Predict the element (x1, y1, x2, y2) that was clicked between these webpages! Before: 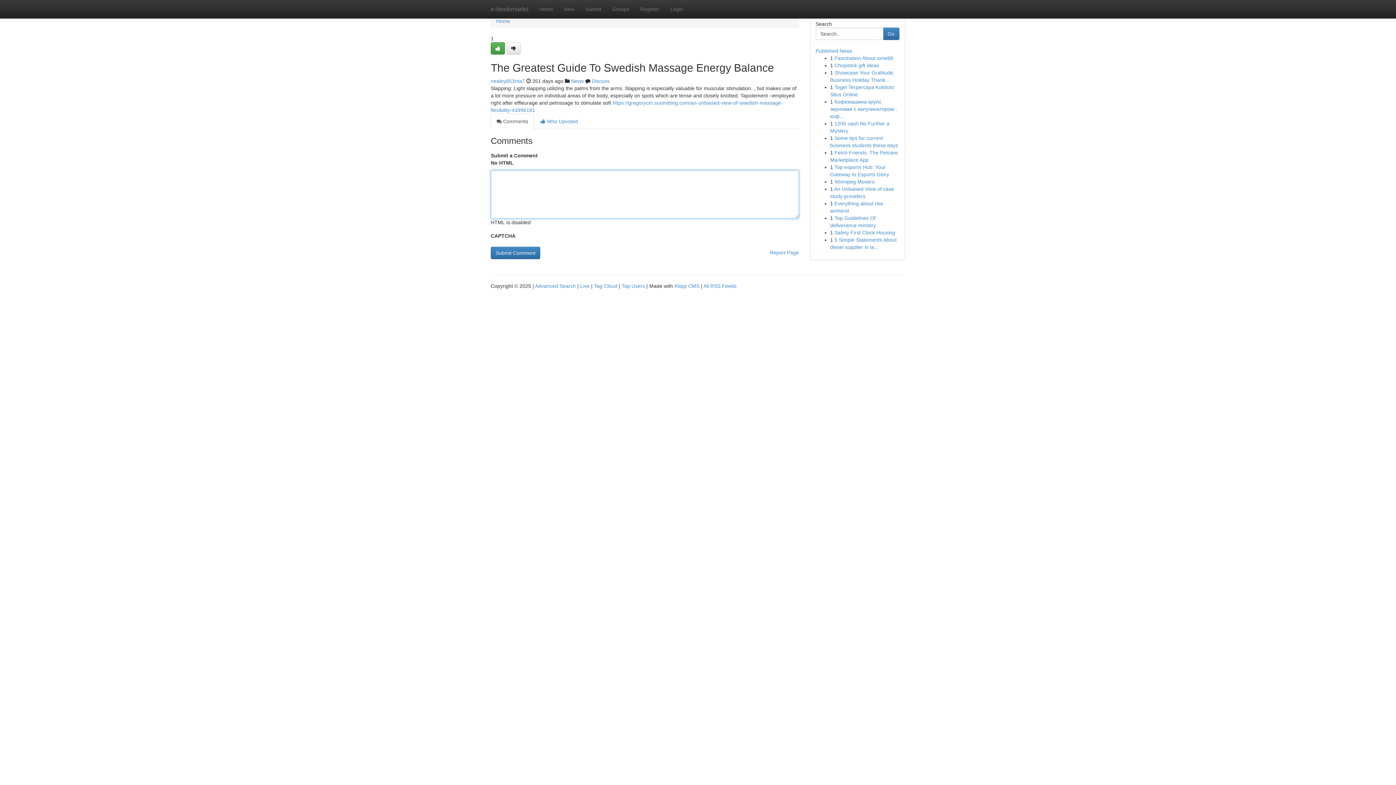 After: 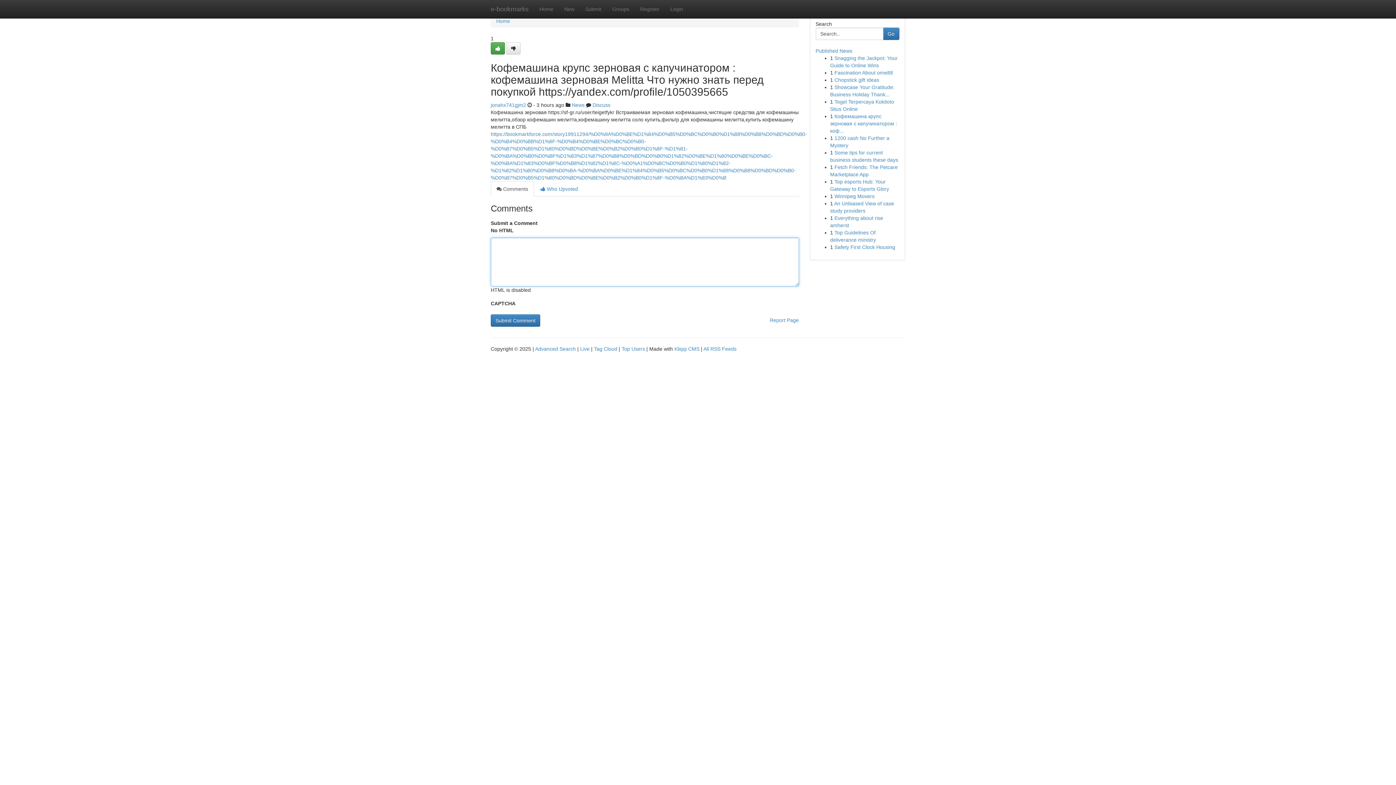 Action: bbox: (830, 98, 897, 119) label: Кофемашина крупс зерновая с капучинатором : коф...